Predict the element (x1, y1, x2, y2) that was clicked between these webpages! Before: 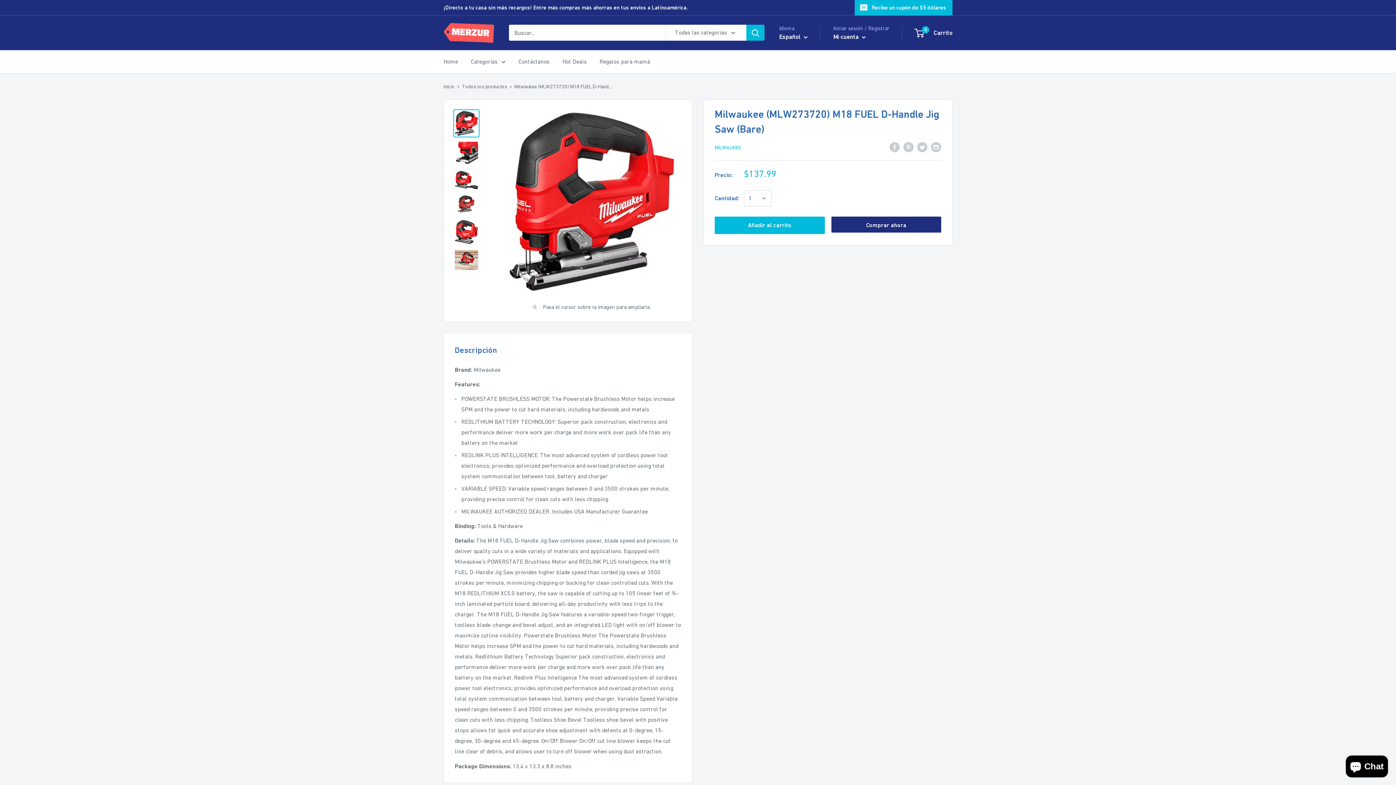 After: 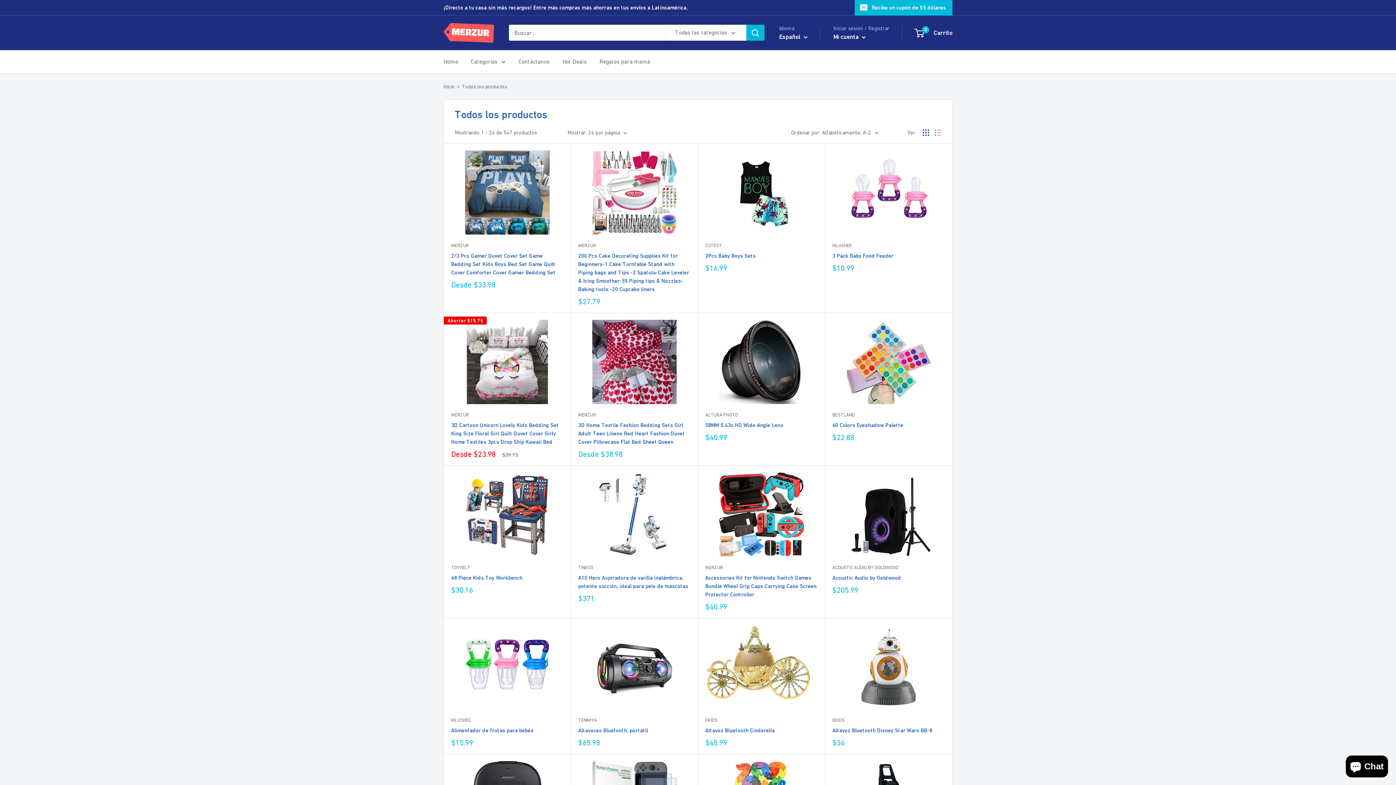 Action: bbox: (462, 83, 507, 89) label: Todos los productos